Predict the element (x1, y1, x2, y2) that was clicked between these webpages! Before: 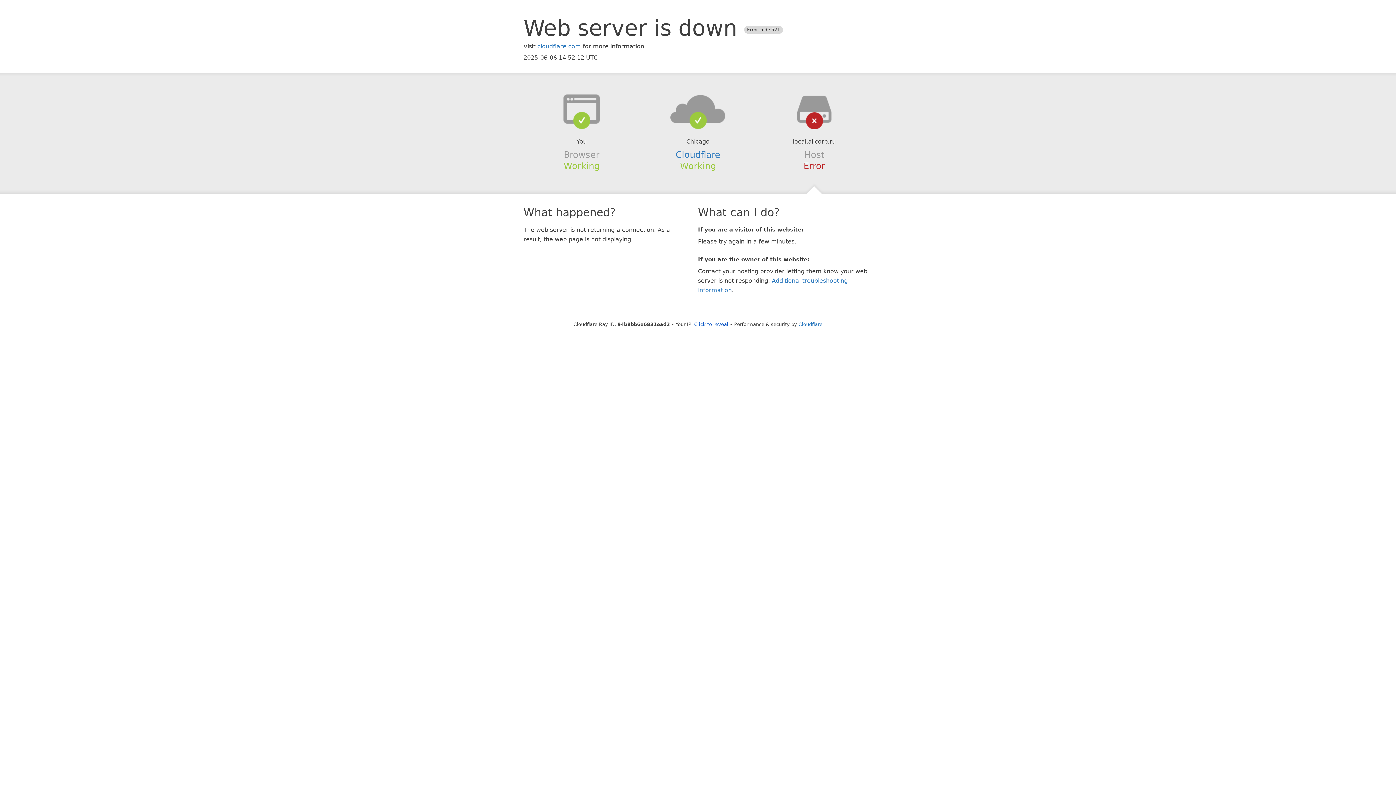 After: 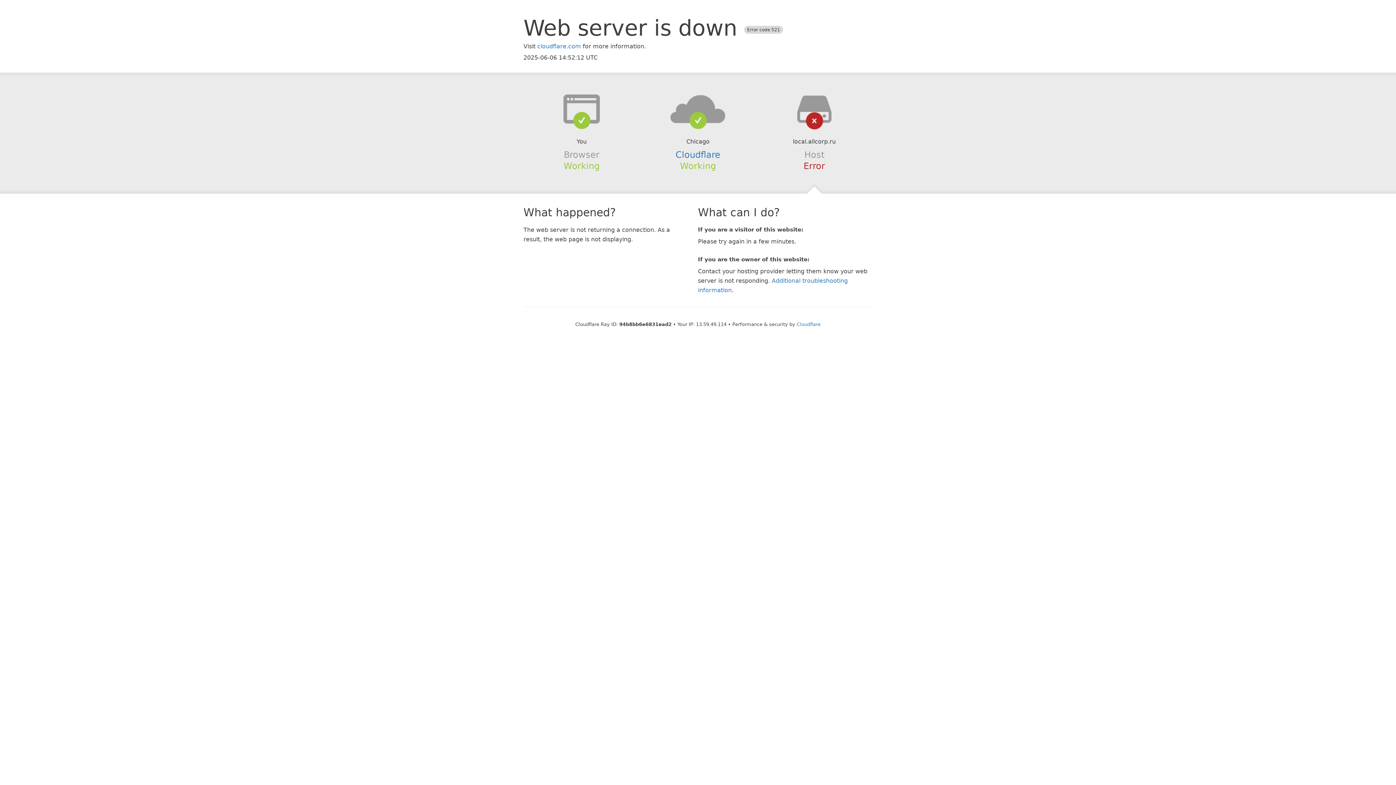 Action: label: Click to reveal bbox: (694, 321, 728, 327)